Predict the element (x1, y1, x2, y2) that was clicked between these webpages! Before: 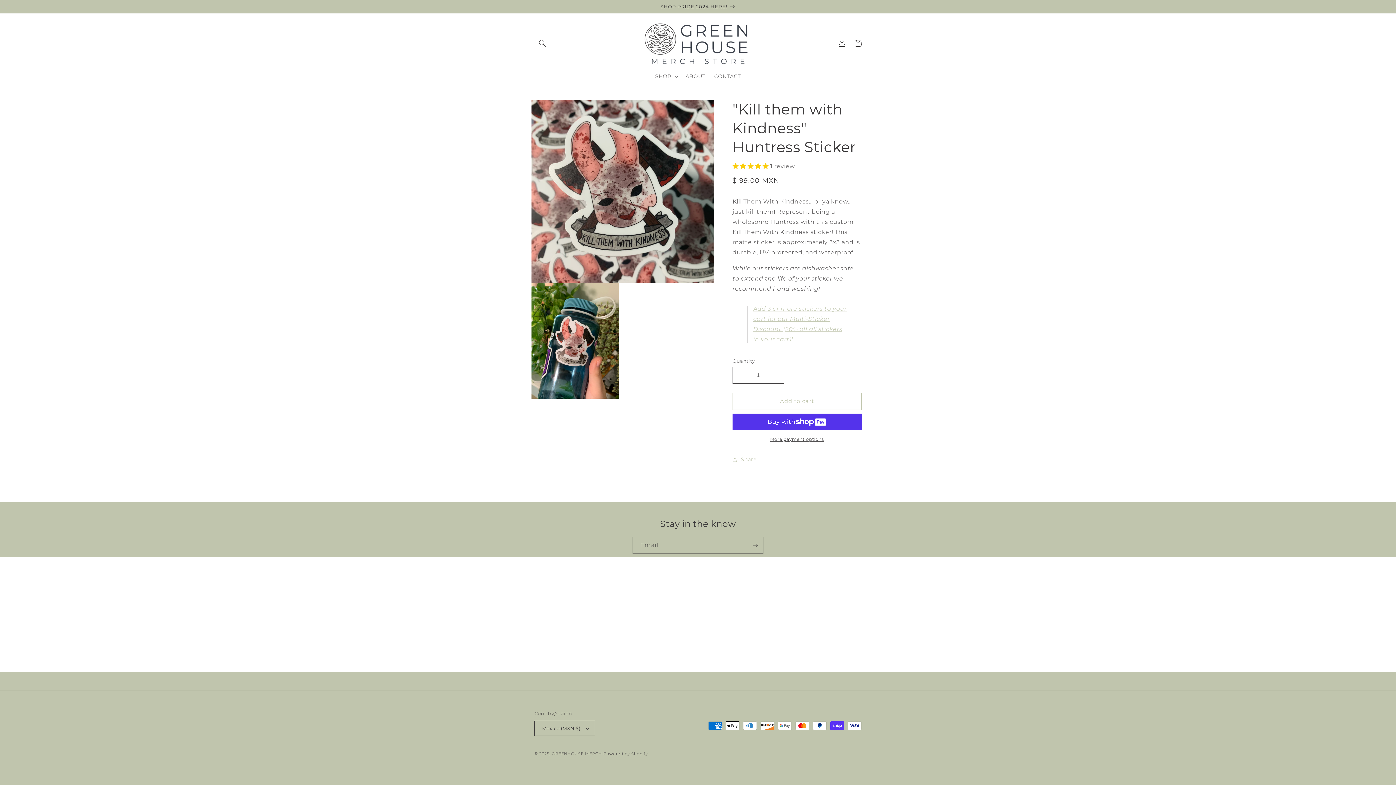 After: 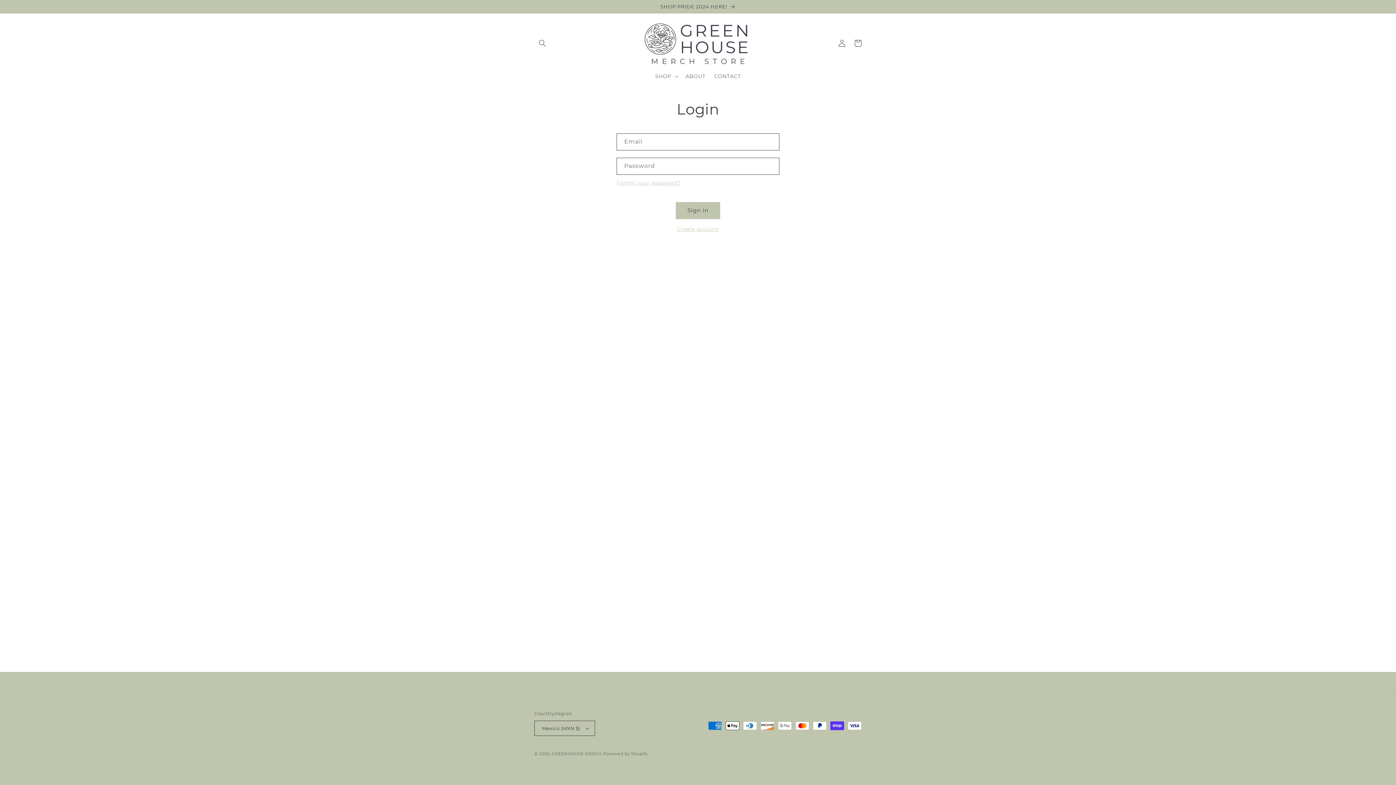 Action: label: Log in bbox: (834, 35, 850, 51)